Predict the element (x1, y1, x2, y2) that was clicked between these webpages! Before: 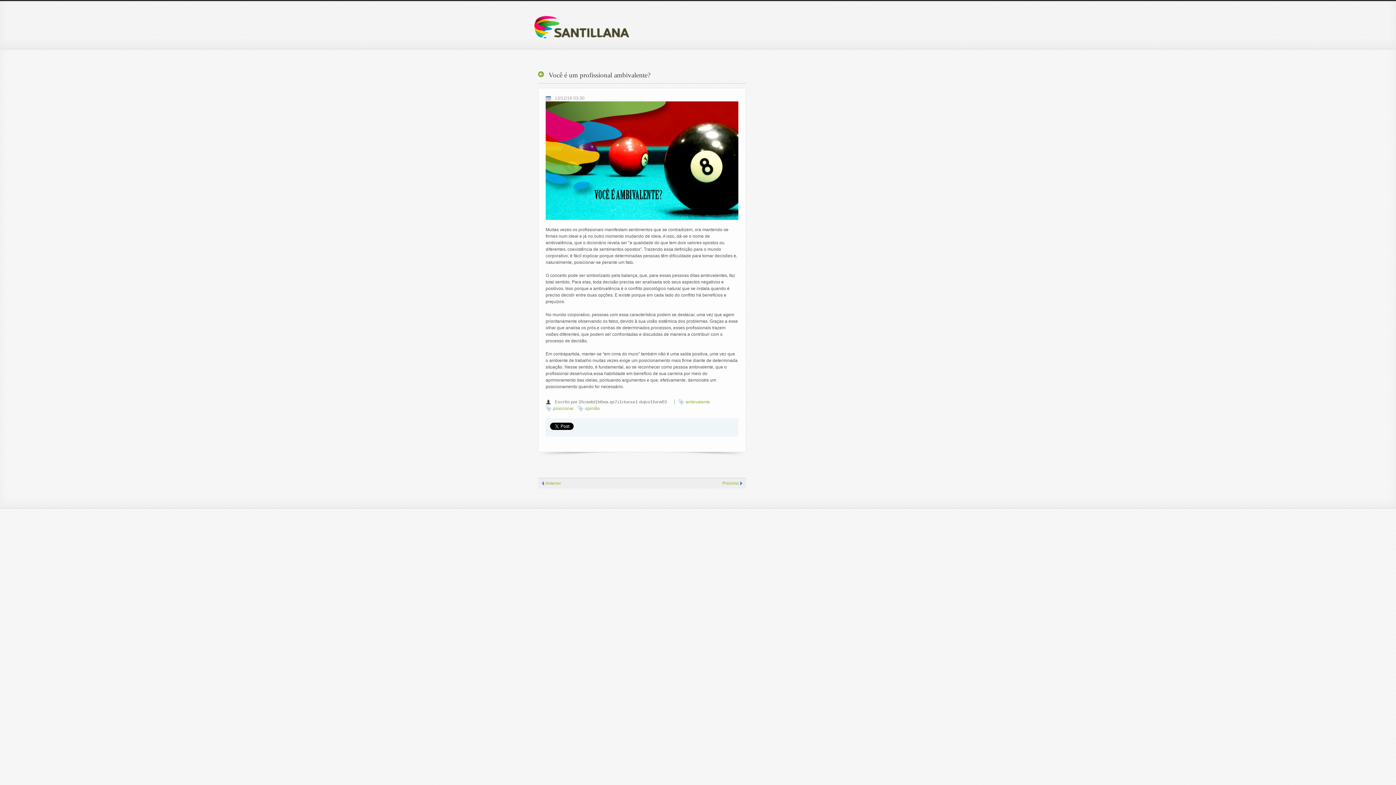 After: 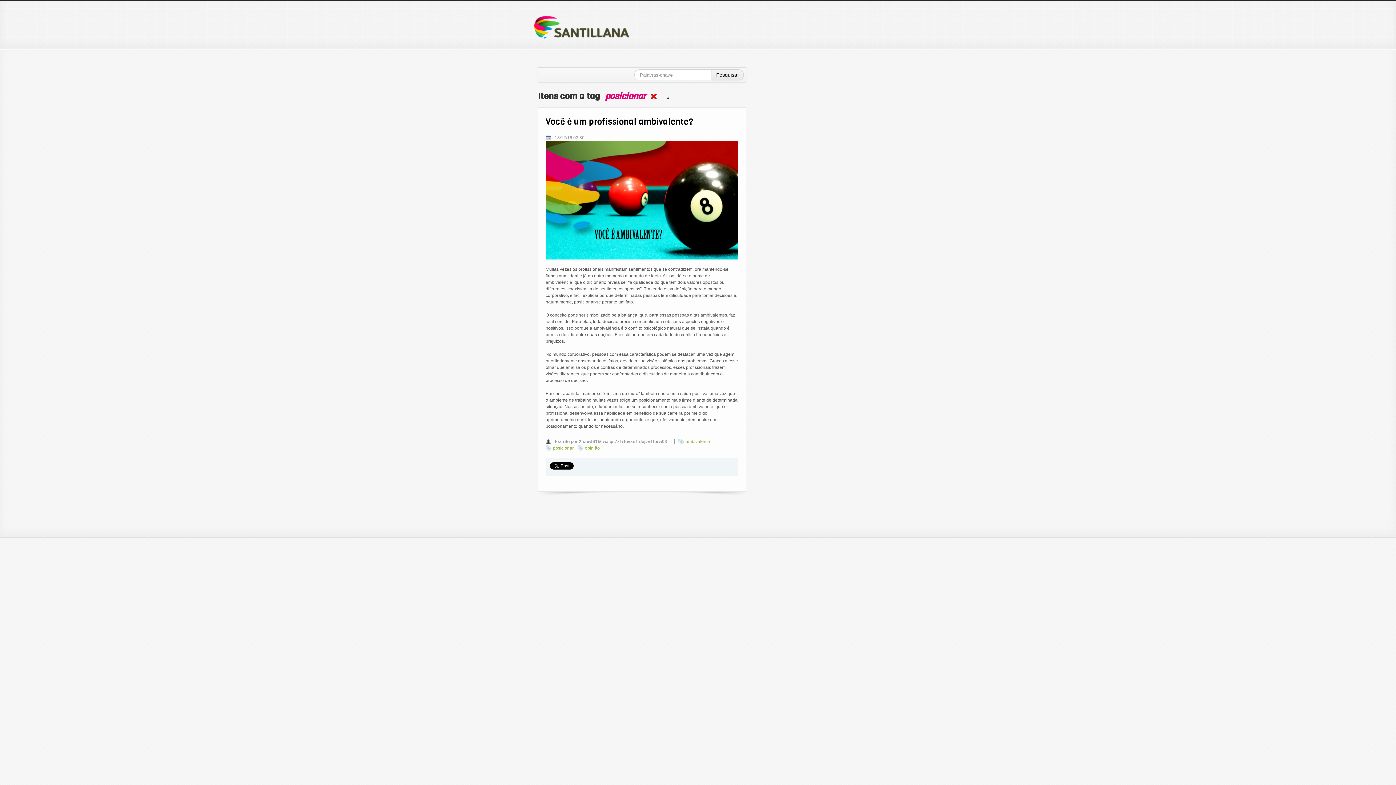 Action: bbox: (545, 405, 575, 411) label: posicionar